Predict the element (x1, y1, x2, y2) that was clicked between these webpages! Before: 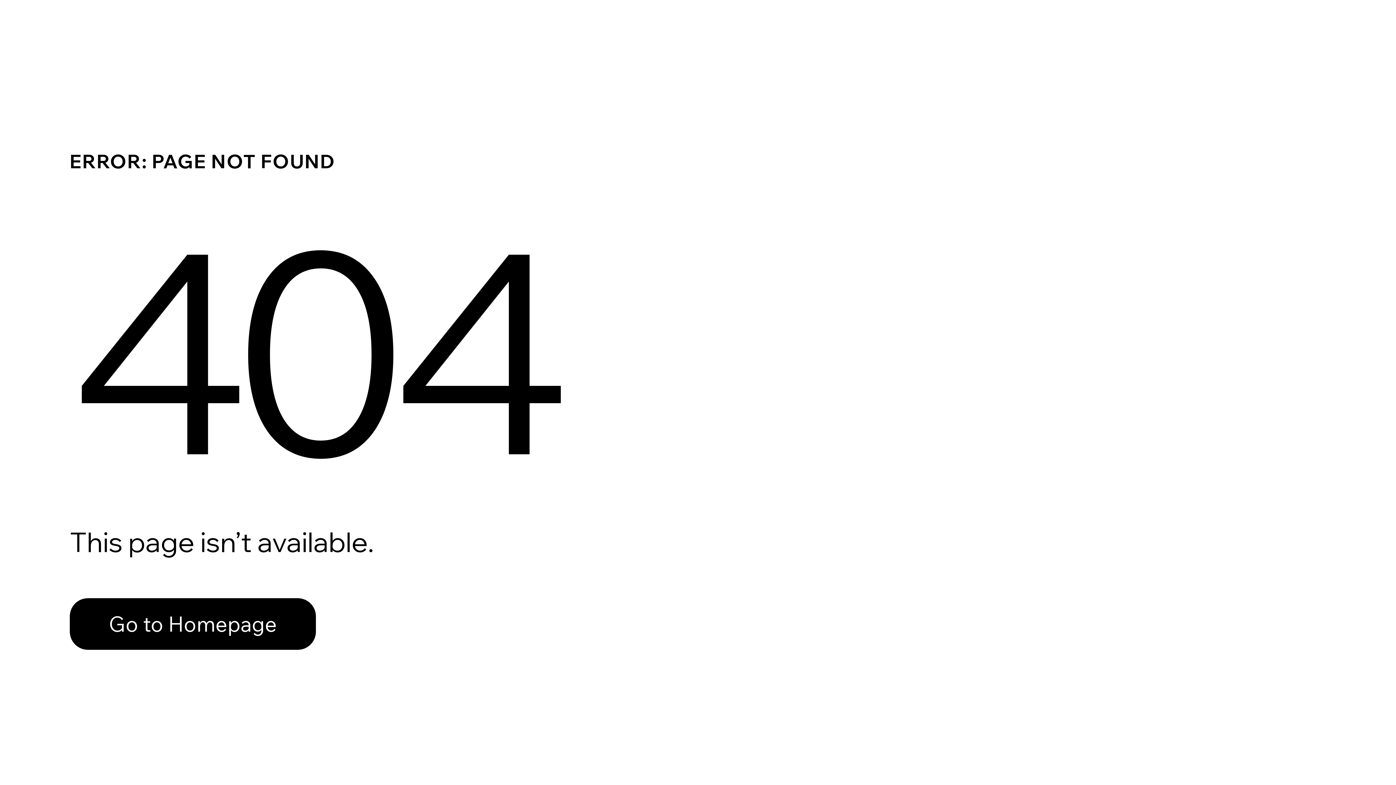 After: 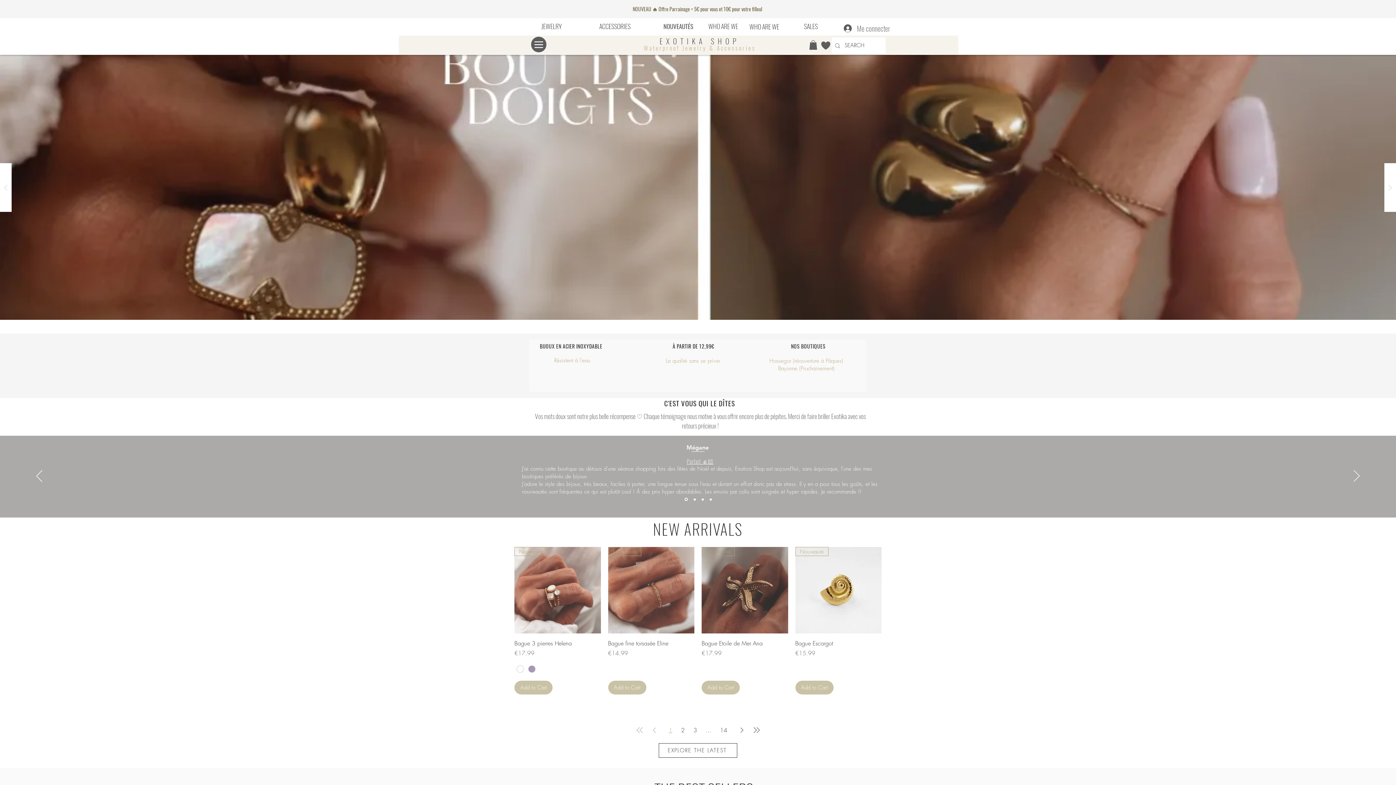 Action: label: Go to Homepage bbox: (69, 598, 316, 650)